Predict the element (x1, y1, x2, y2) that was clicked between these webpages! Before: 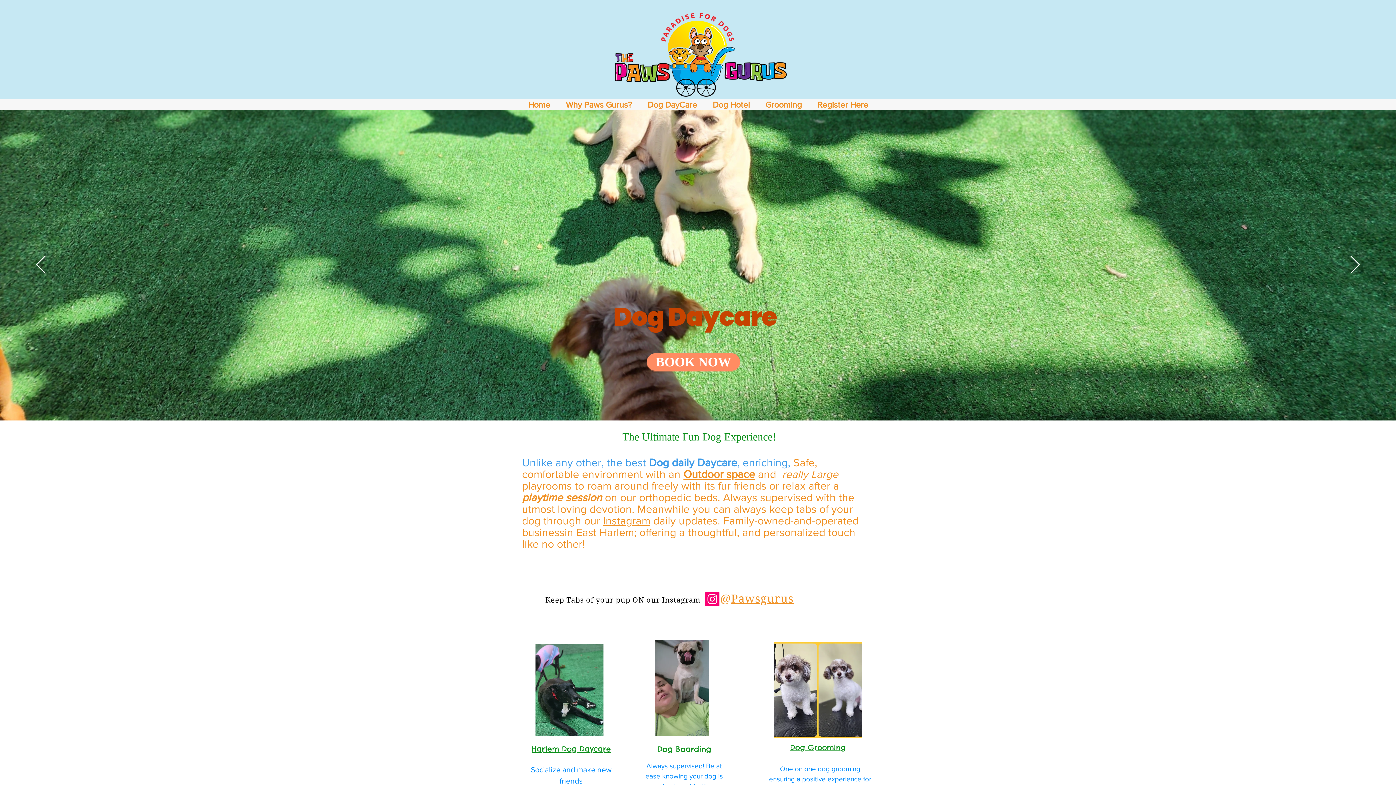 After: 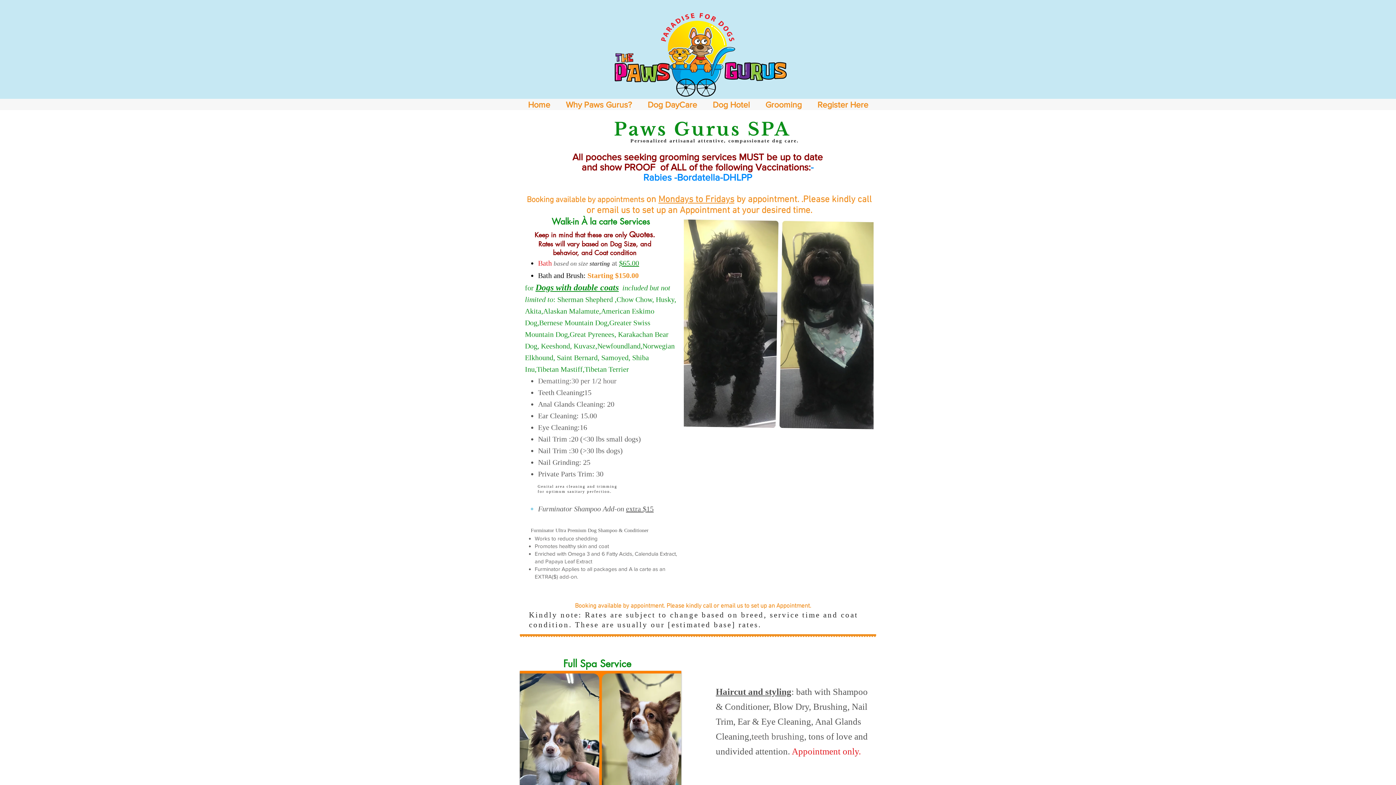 Action: bbox: (757, 98, 809, 110) label: Grooming